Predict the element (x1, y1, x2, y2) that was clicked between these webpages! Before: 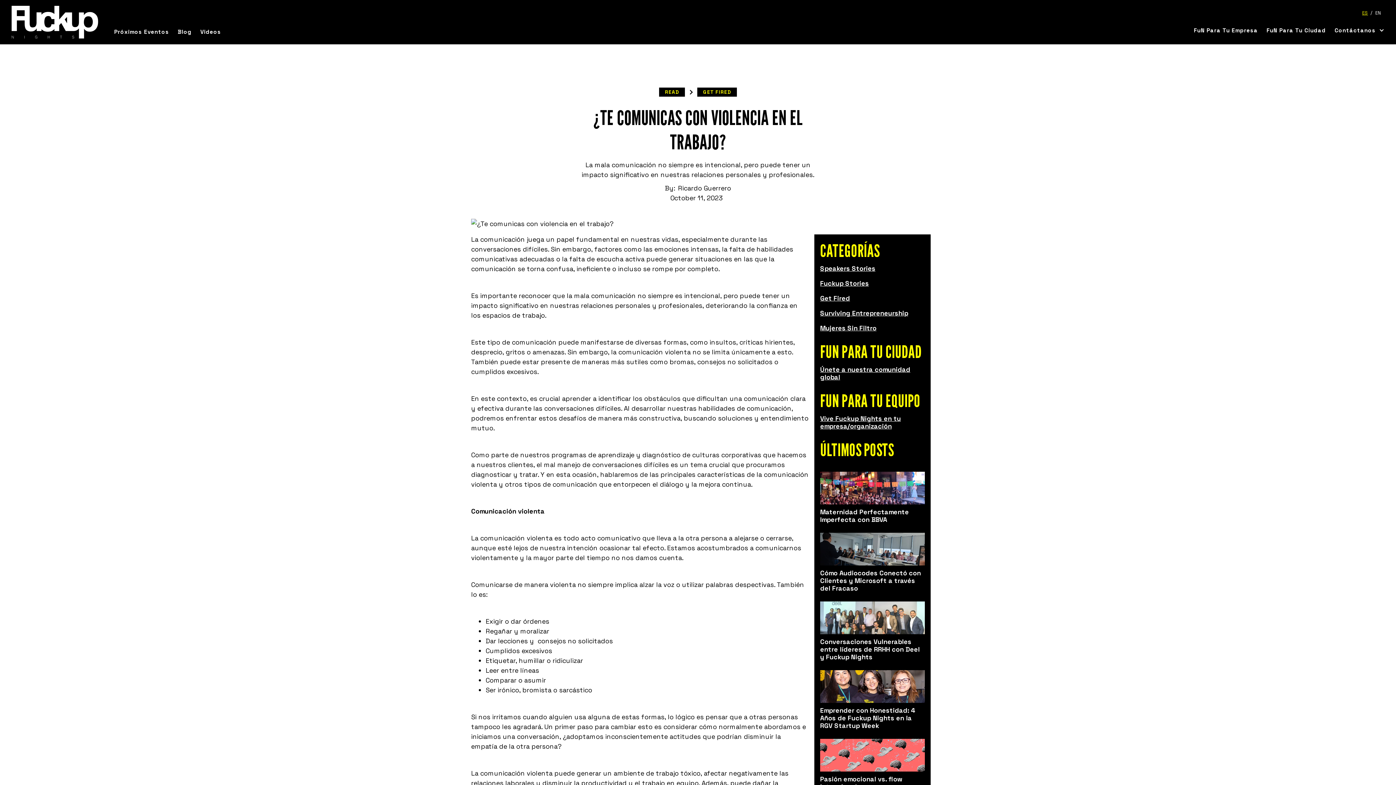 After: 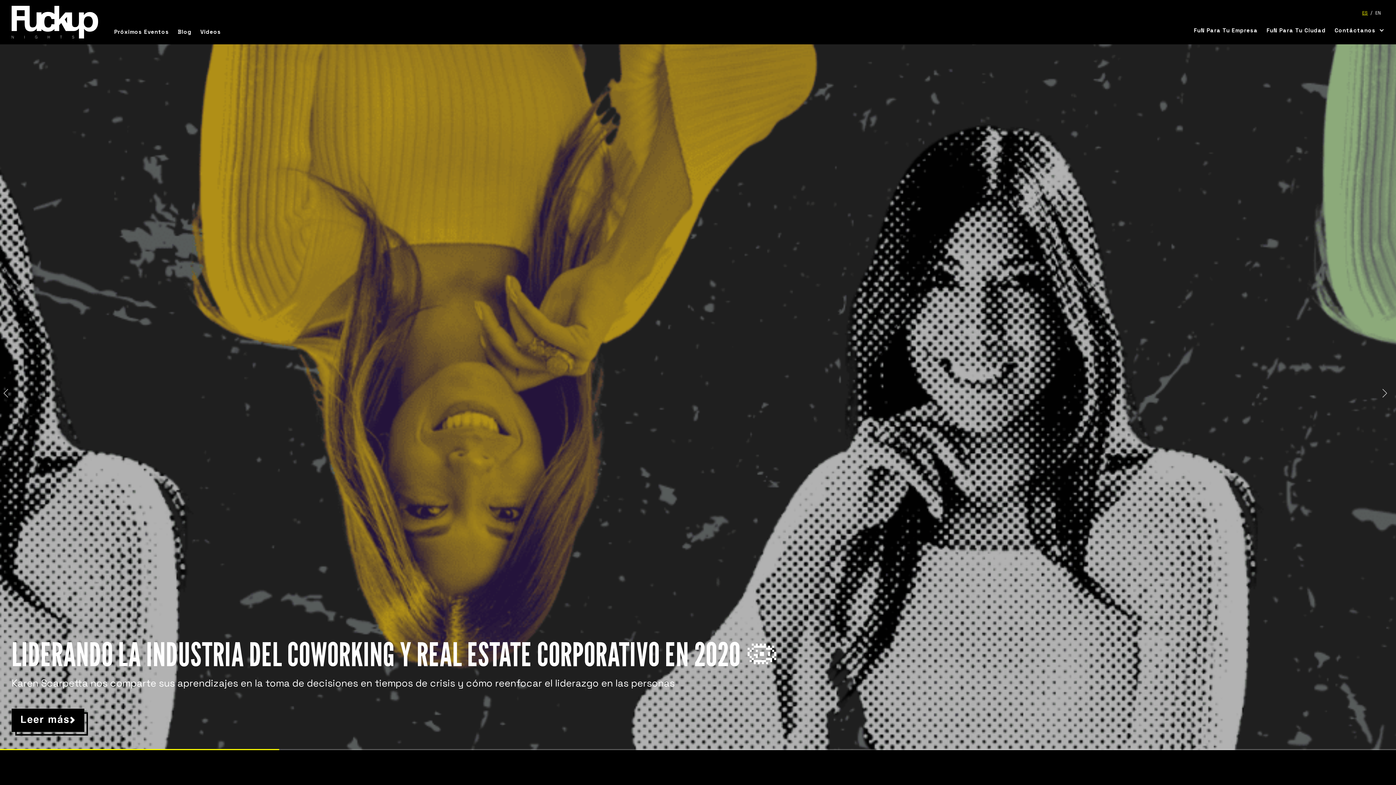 Action: bbox: (820, 276, 925, 290) label: Fuckup Stories
